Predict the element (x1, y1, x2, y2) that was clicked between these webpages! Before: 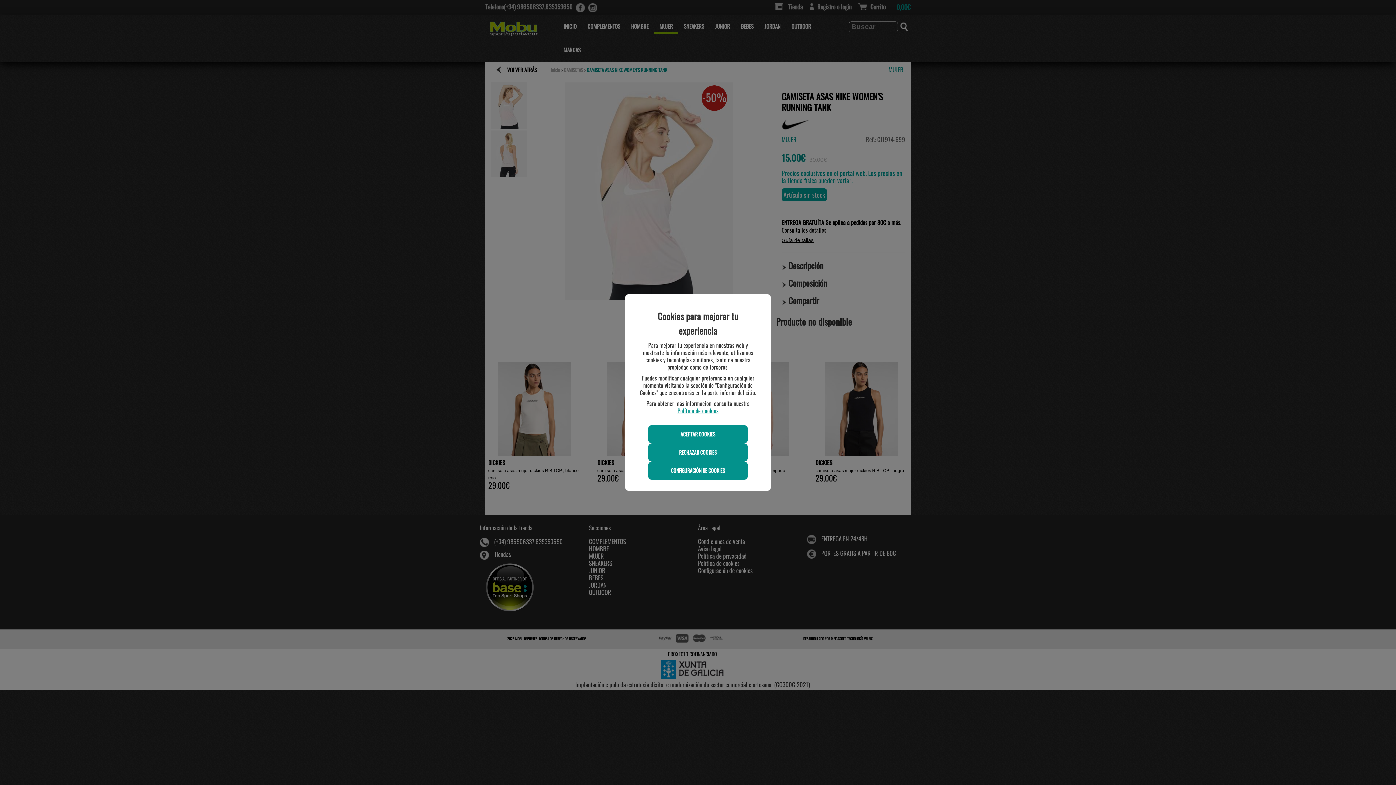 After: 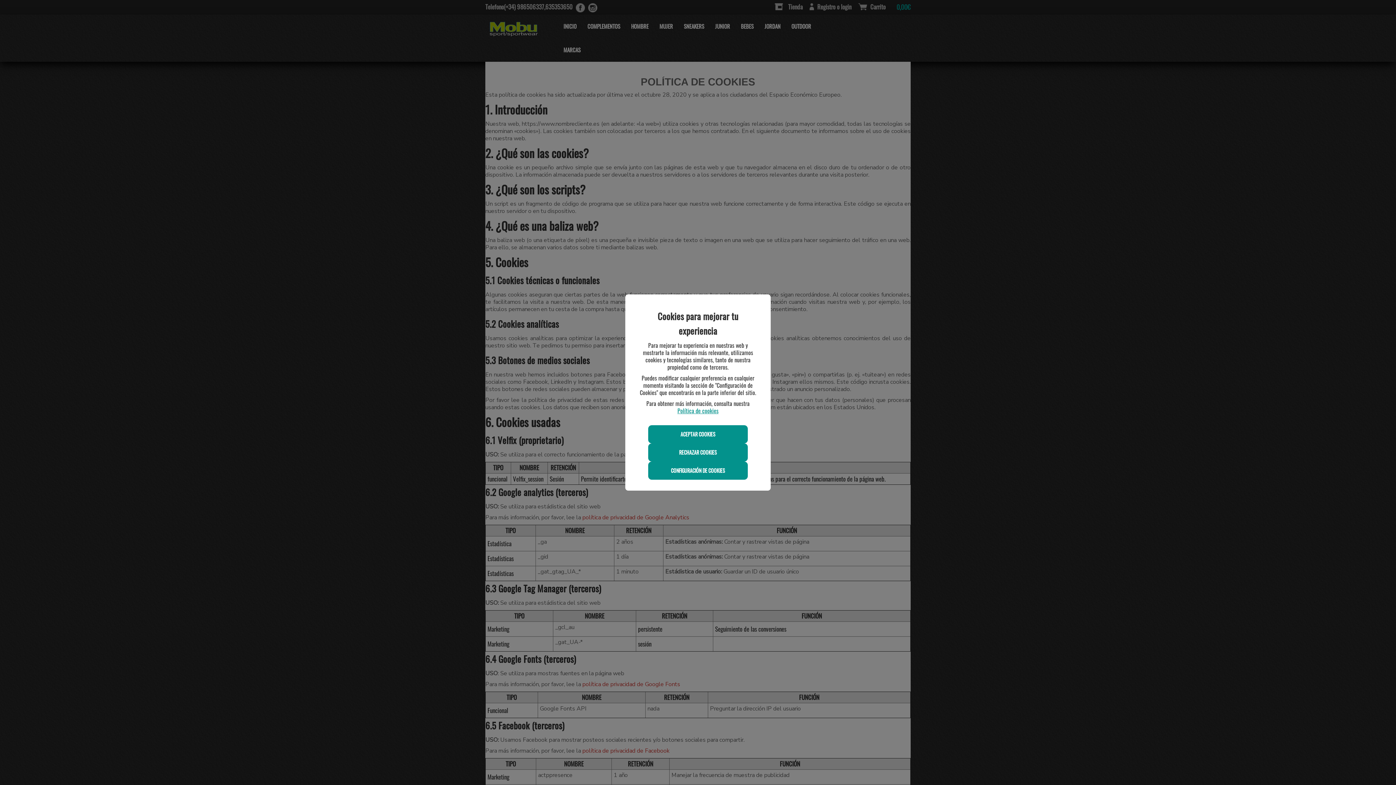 Action: bbox: (677, 406, 718, 415) label: Política de cookies